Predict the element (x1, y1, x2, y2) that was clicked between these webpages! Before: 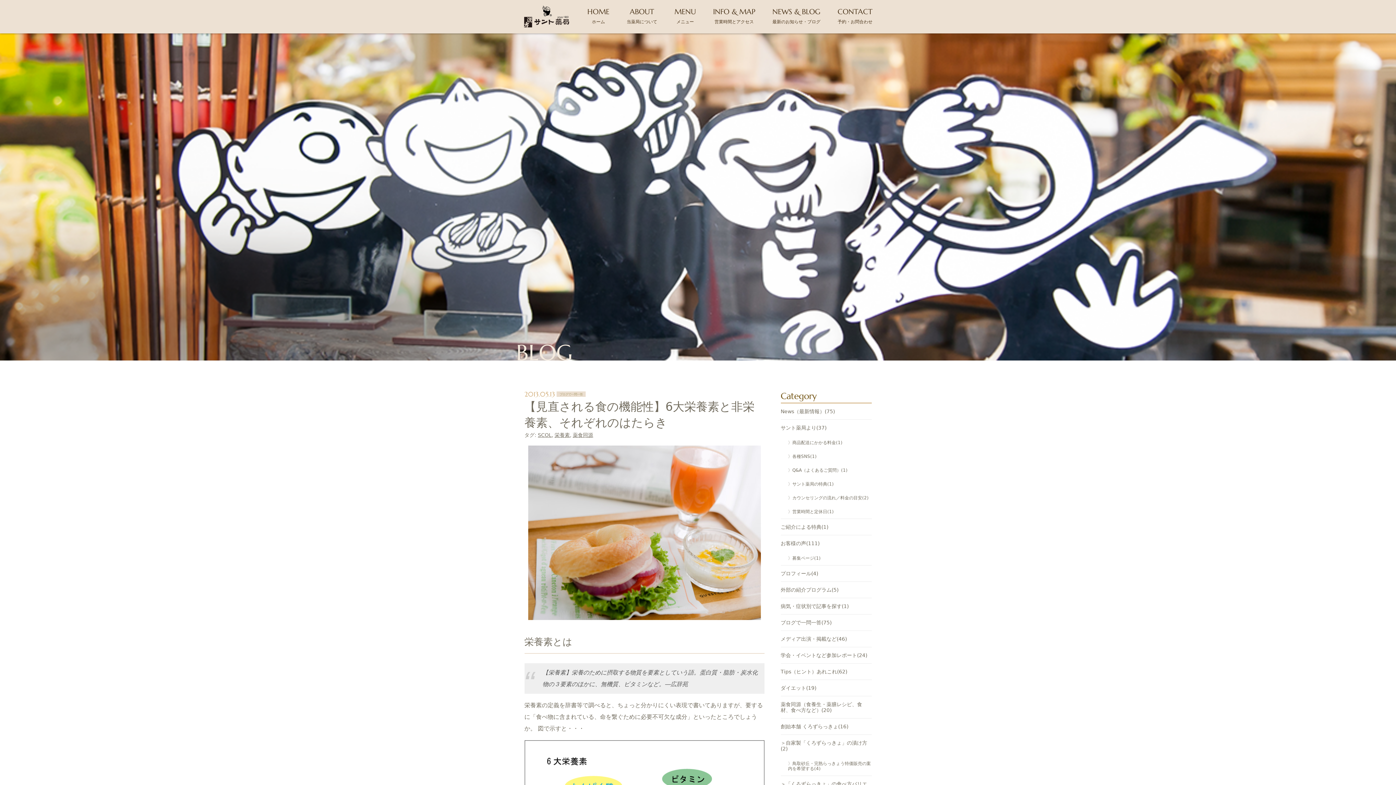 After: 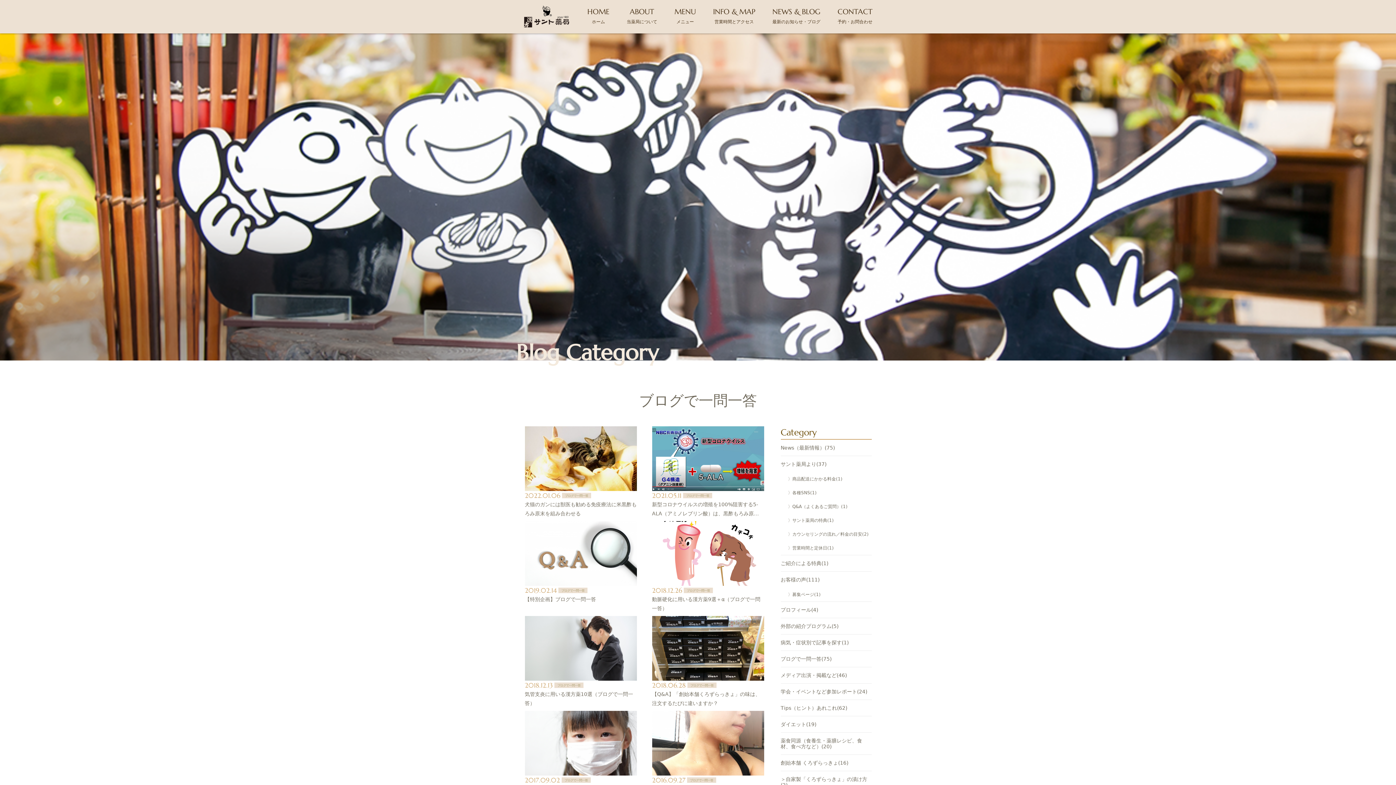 Action: bbox: (780, 614, 871, 630) label: ブログで一問一答(75)